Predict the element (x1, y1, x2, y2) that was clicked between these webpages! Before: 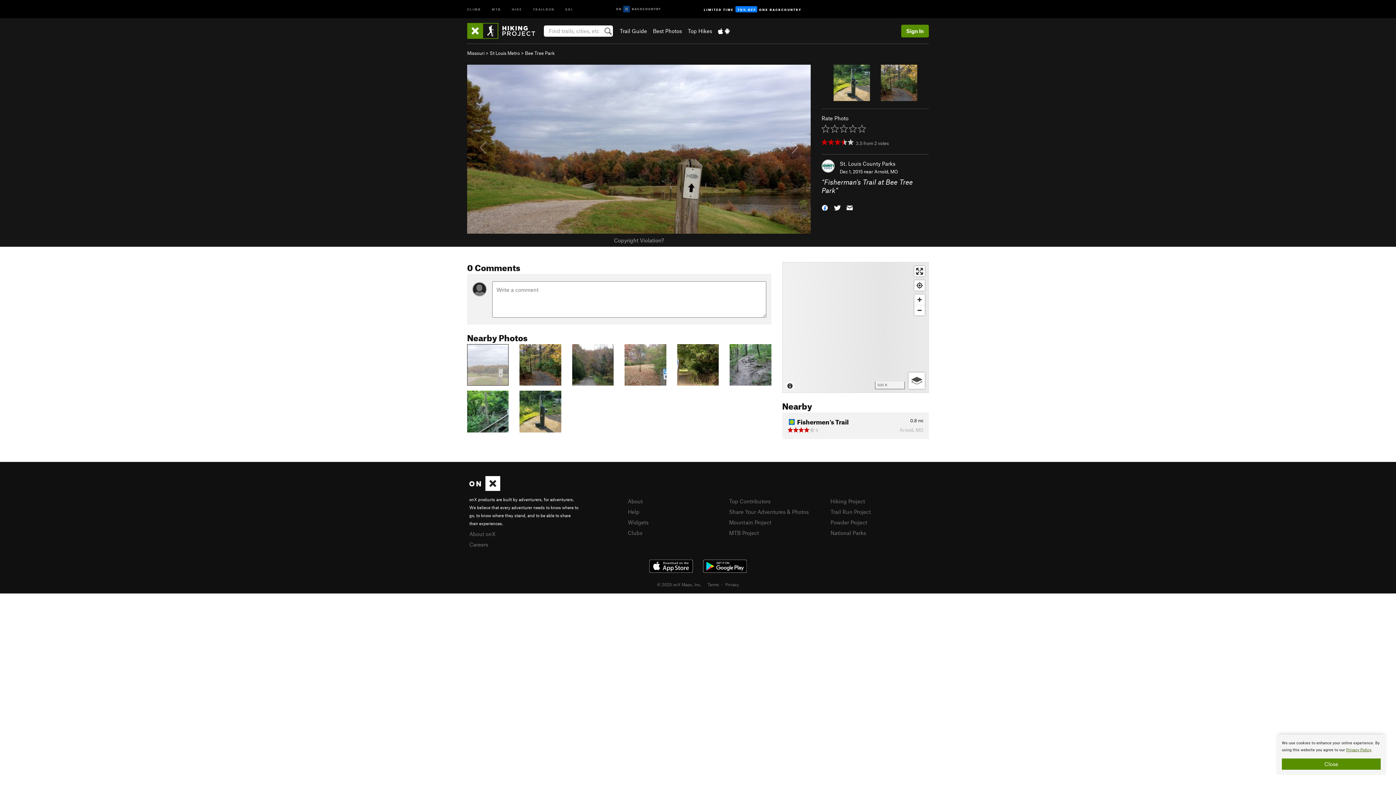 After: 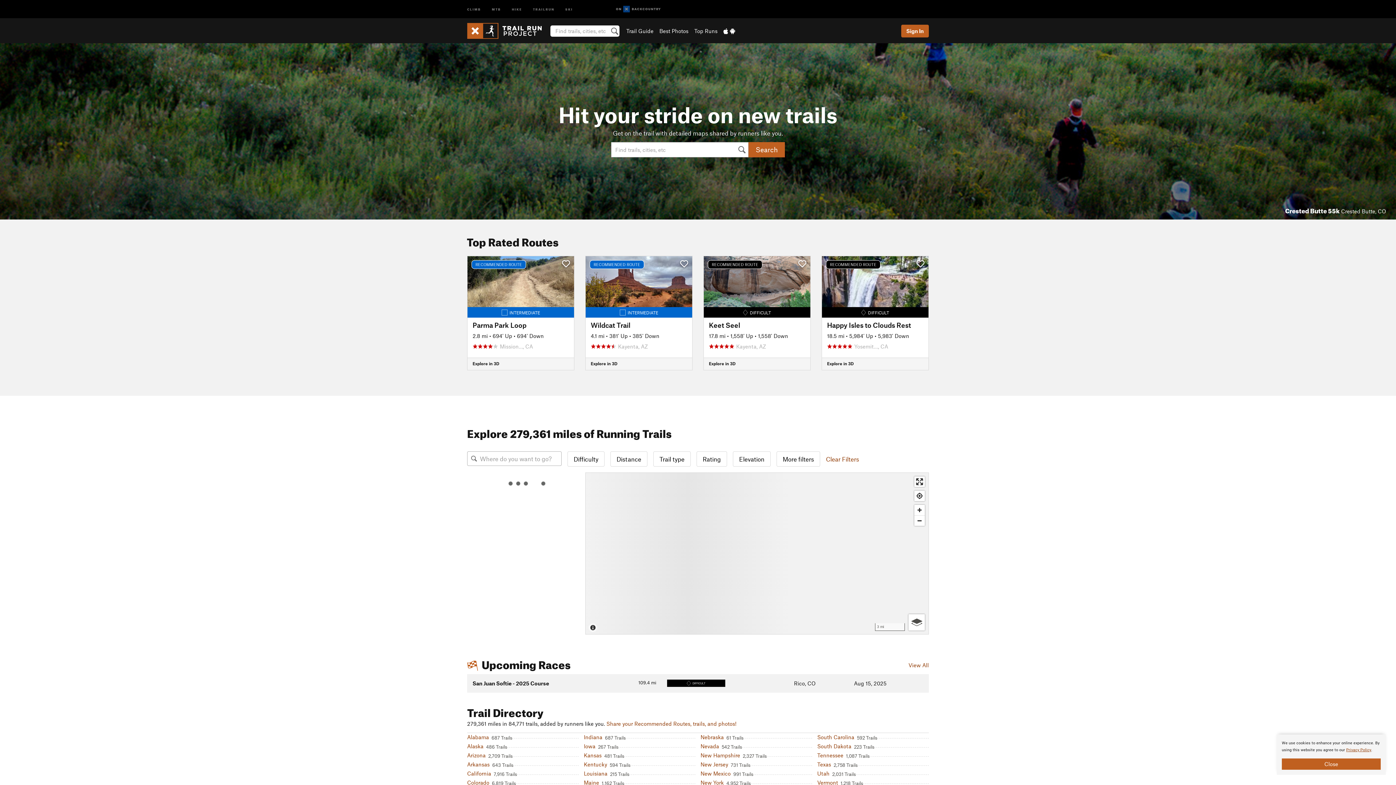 Action: bbox: (830, 508, 871, 515) label: Trail Run Project